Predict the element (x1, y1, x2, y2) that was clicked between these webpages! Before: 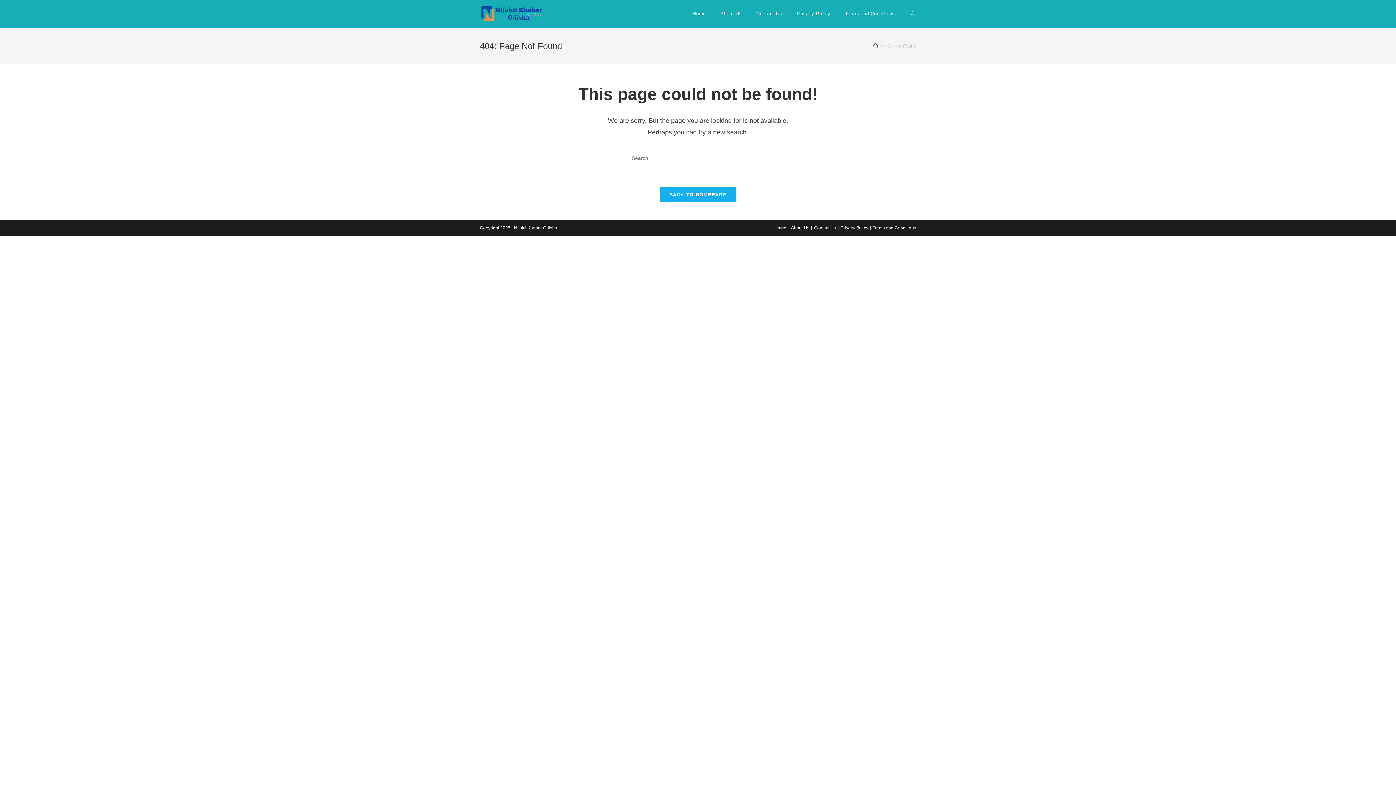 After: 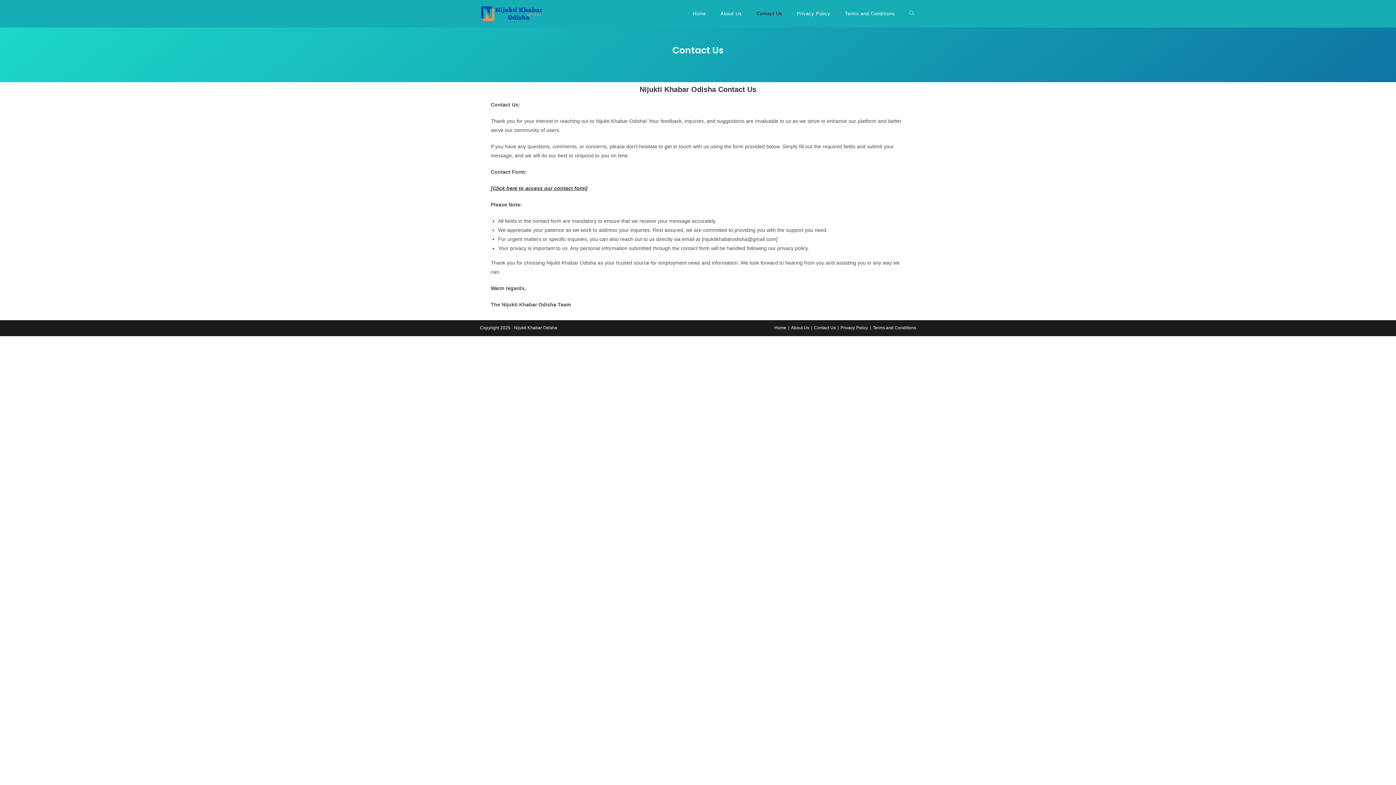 Action: label: Contact Us bbox: (814, 225, 836, 230)